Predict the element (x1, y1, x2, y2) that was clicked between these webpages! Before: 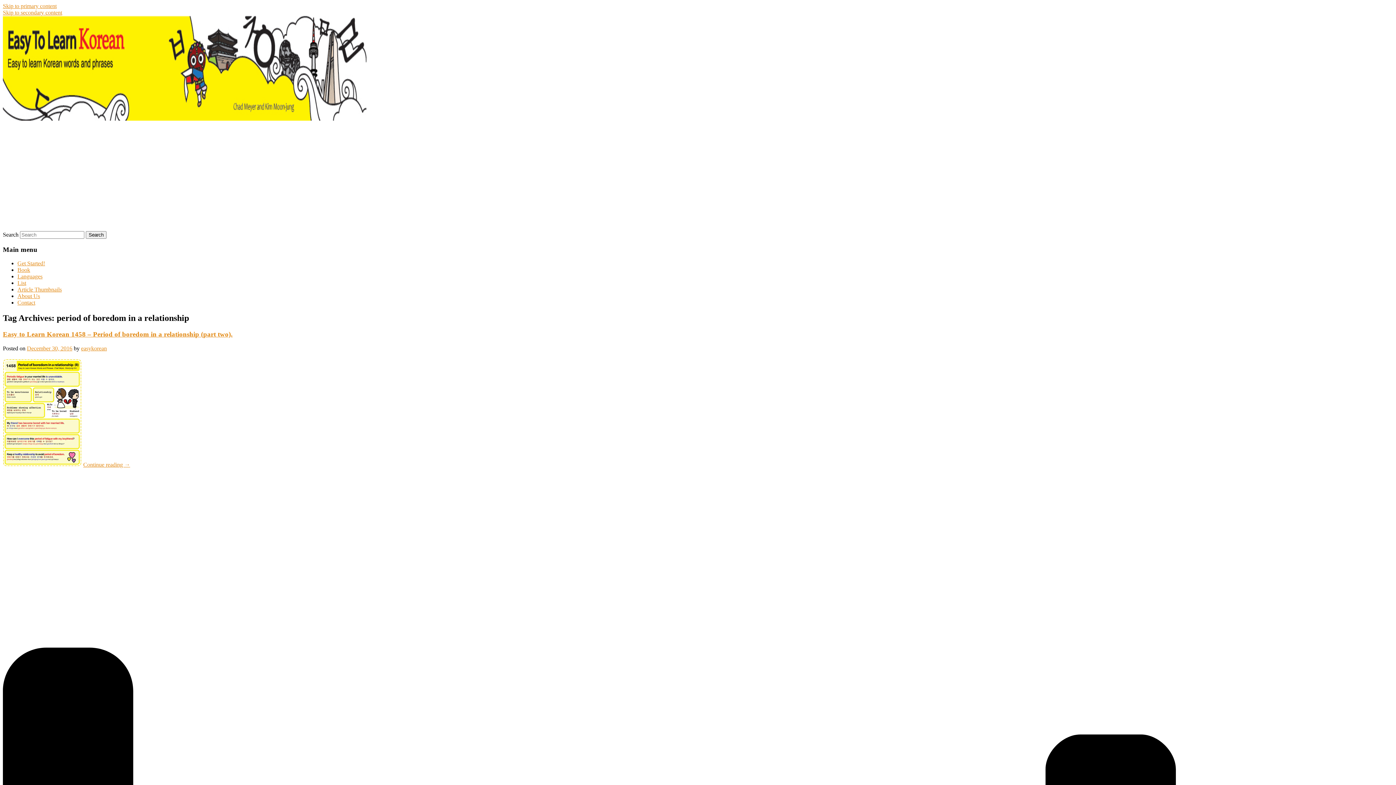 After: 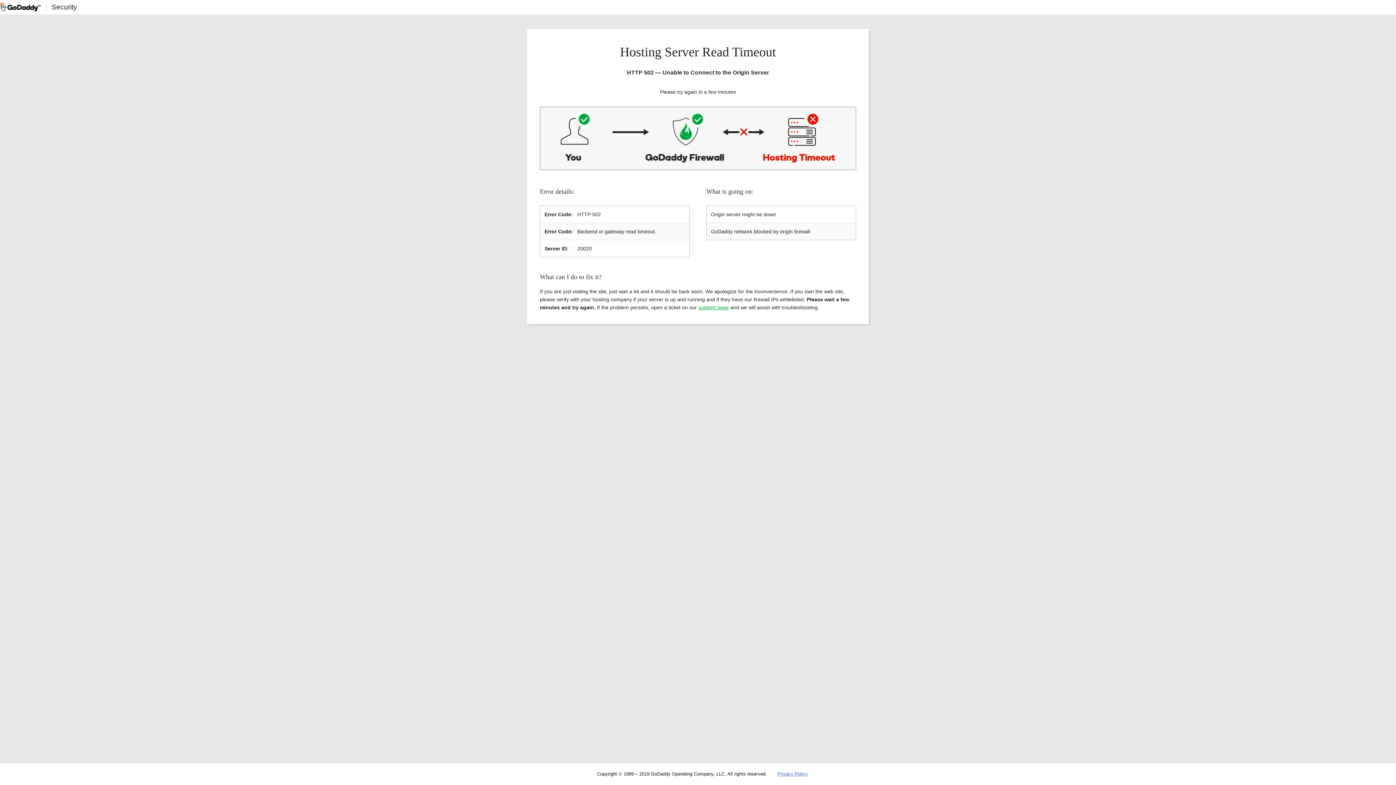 Action: label: Continue reading → bbox: (83, 461, 130, 467)